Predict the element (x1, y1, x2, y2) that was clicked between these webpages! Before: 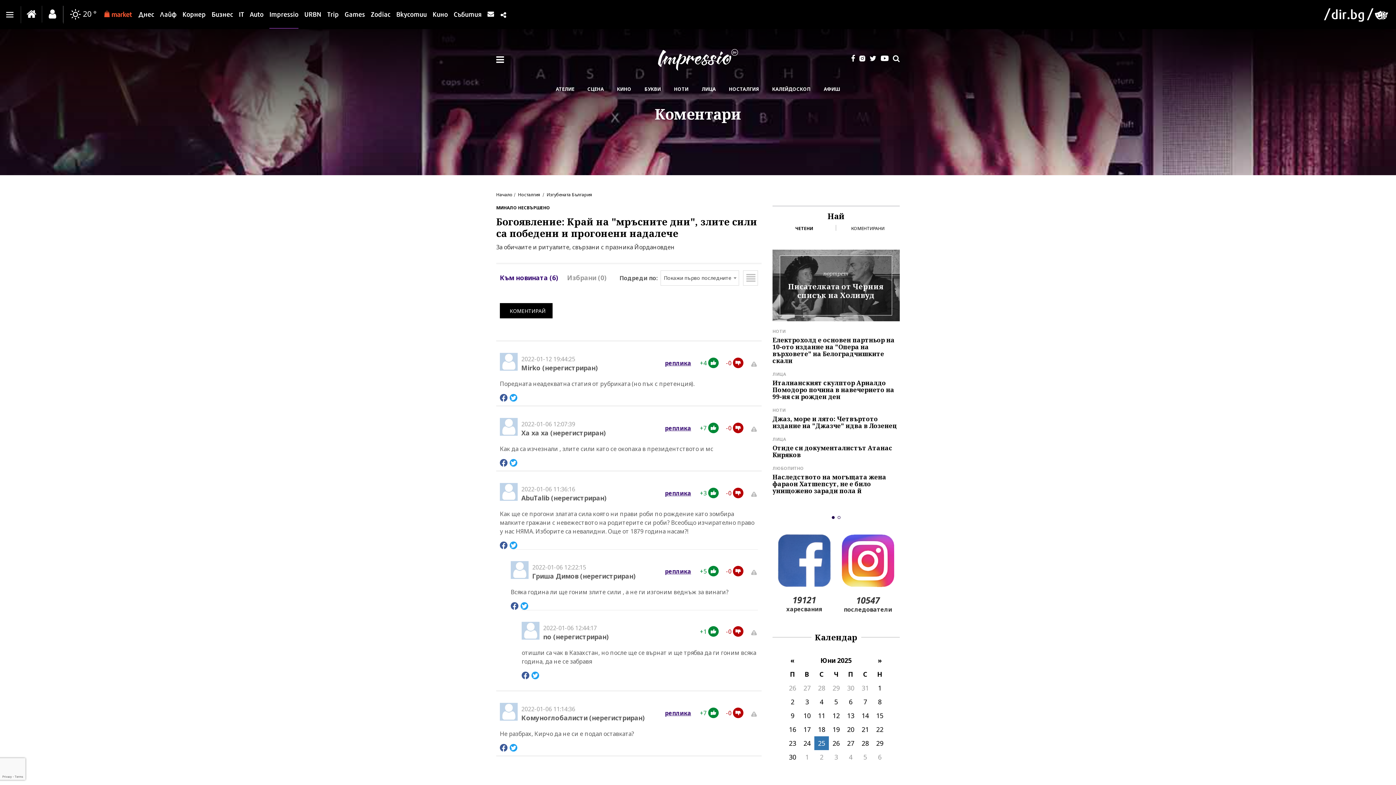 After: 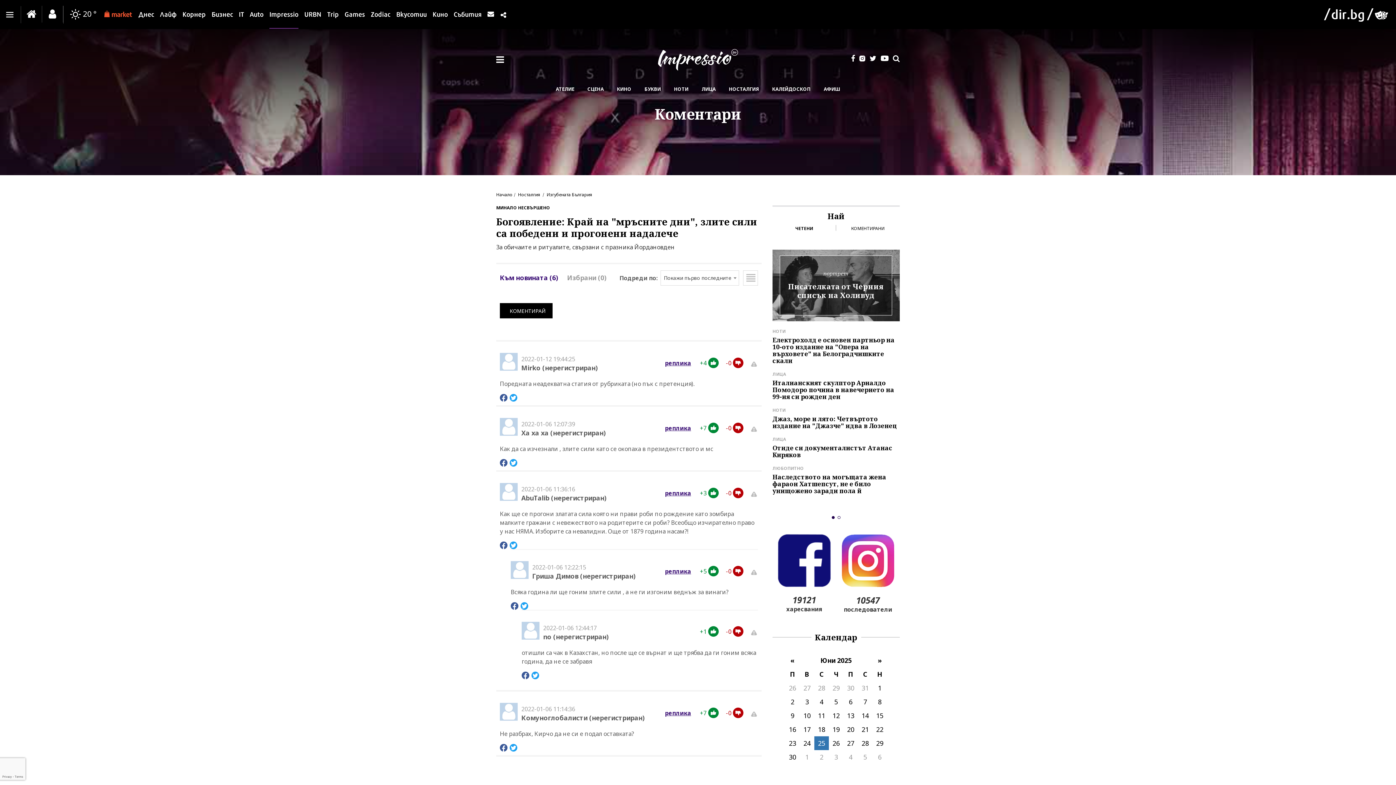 Action: bbox: (778, 534, 830, 587)